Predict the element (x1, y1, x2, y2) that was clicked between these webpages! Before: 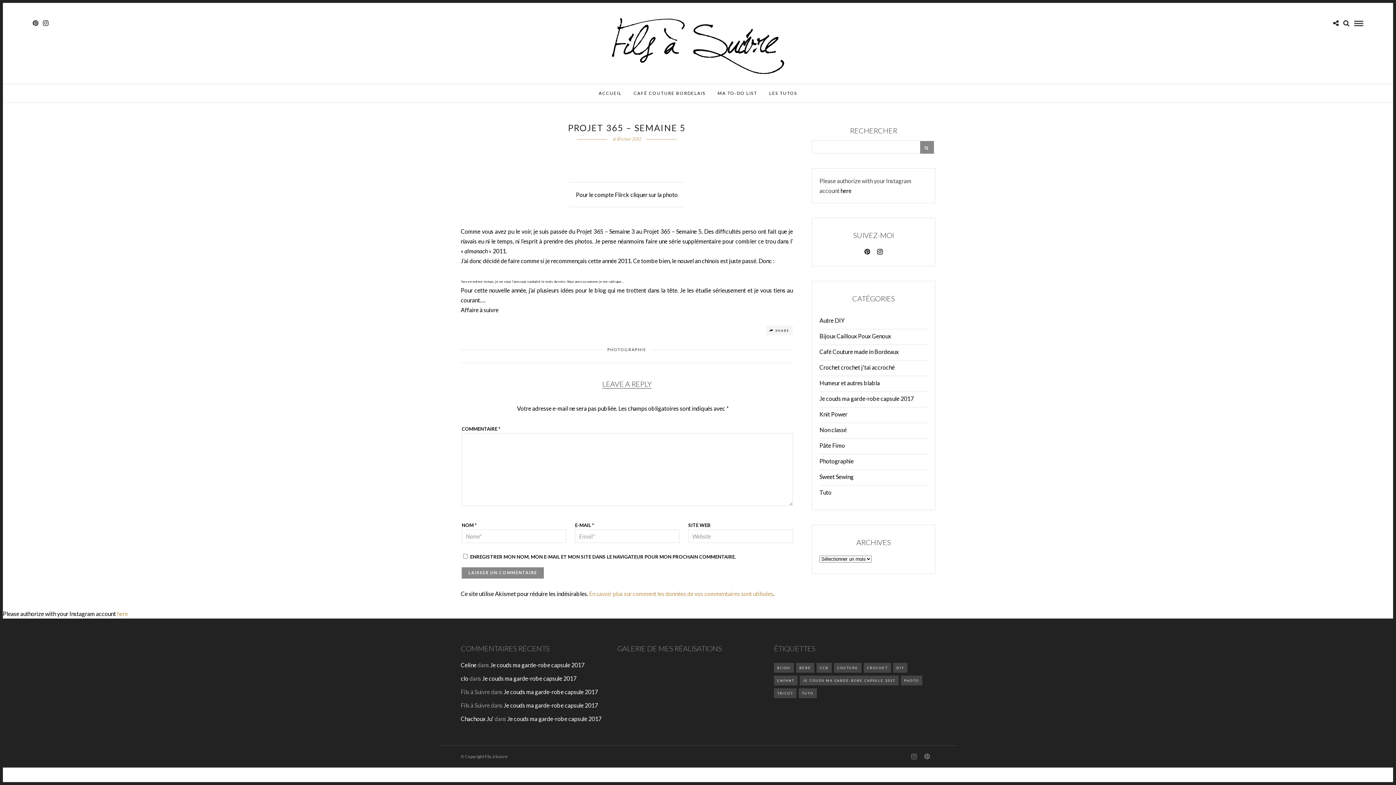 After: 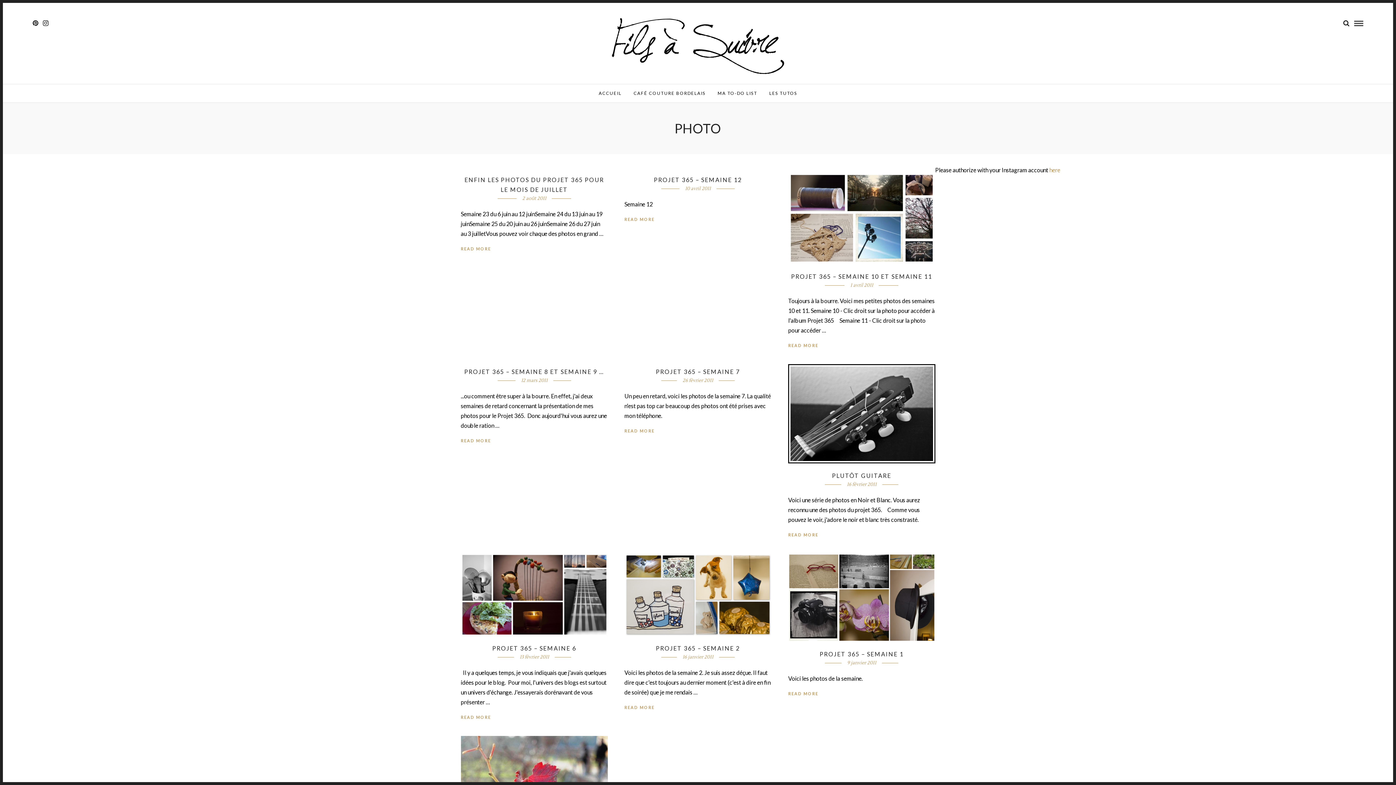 Action: bbox: (901, 675, 922, 685) label: PHOTO